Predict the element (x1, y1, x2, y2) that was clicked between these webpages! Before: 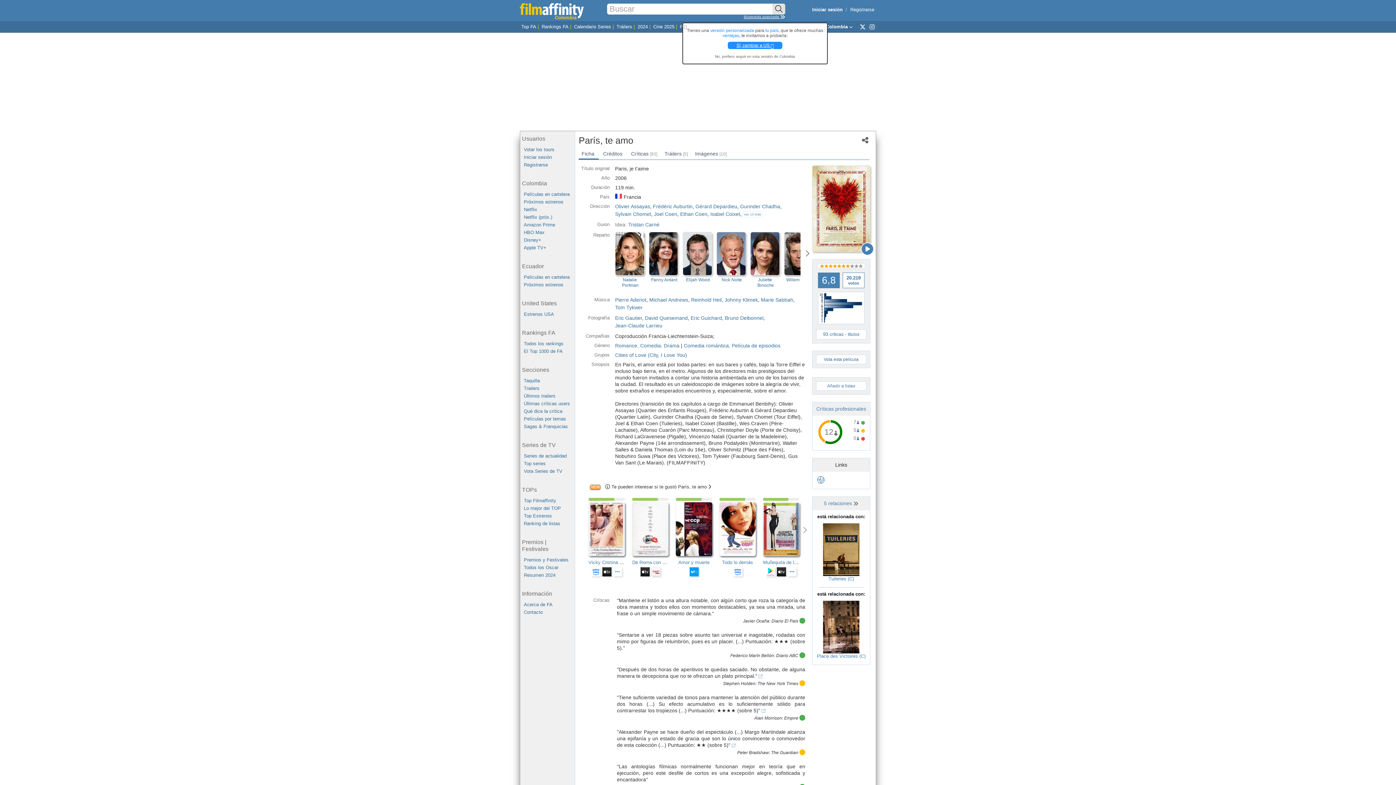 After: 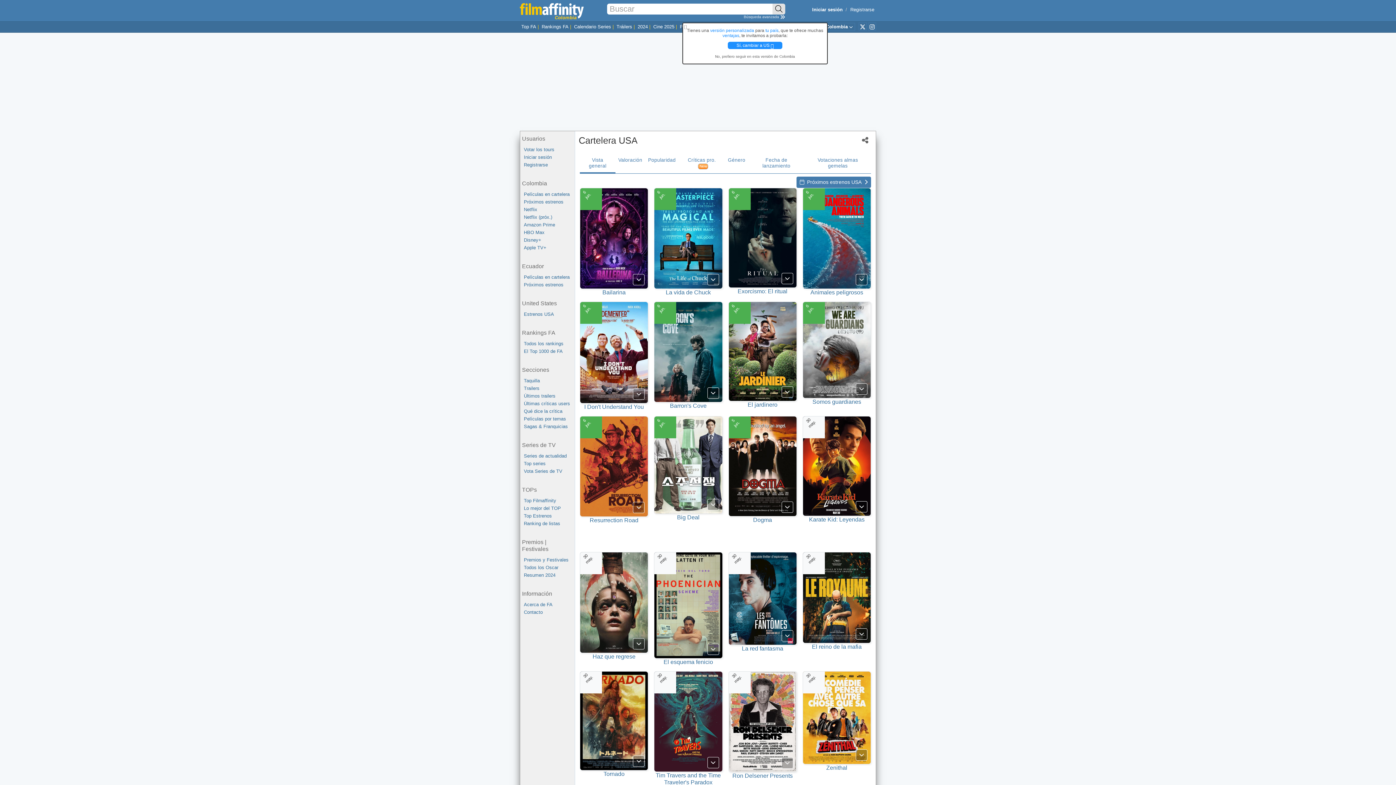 Action: label: Estrenos USA bbox: (524, 310, 574, 318)